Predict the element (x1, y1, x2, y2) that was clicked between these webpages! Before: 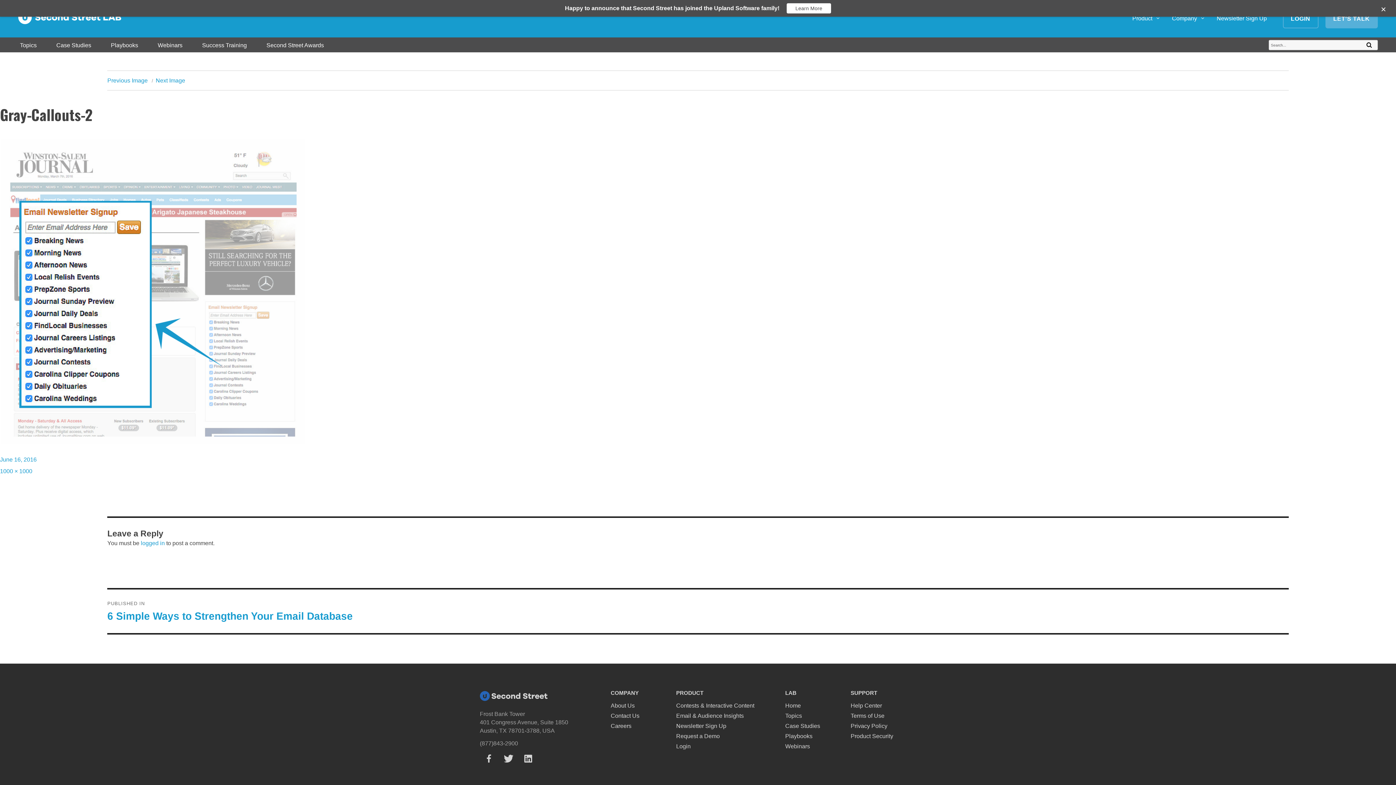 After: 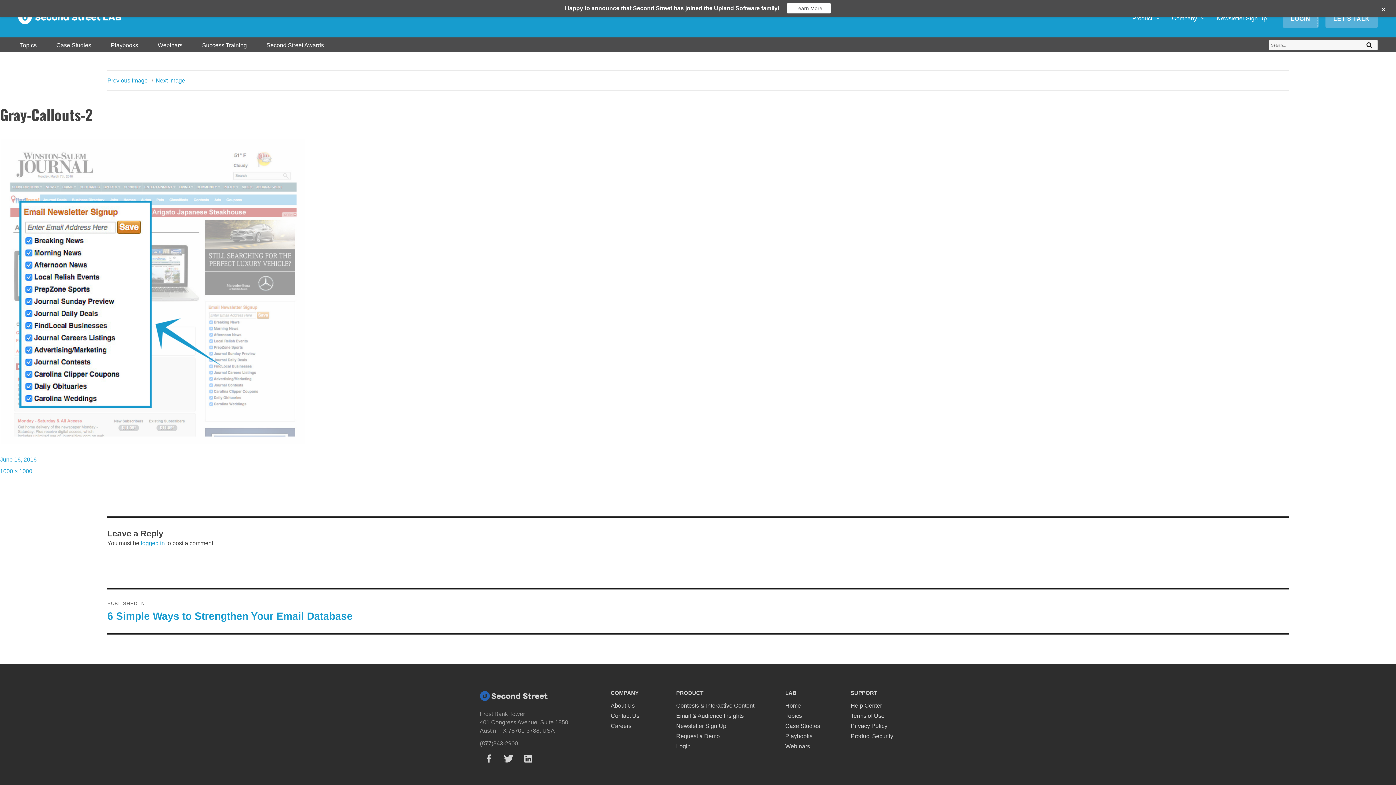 Action: label: LOGIN bbox: (1277, 15, 1318, 21)